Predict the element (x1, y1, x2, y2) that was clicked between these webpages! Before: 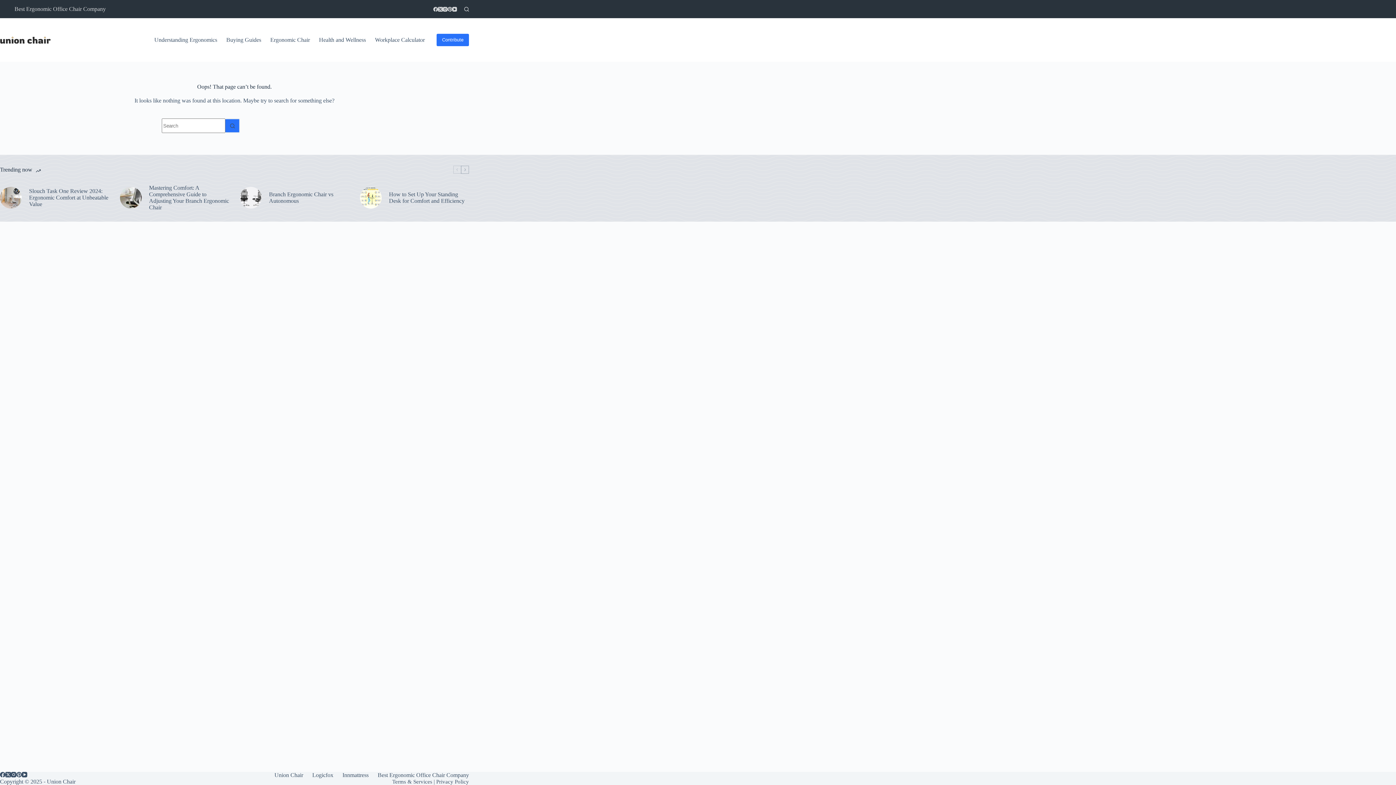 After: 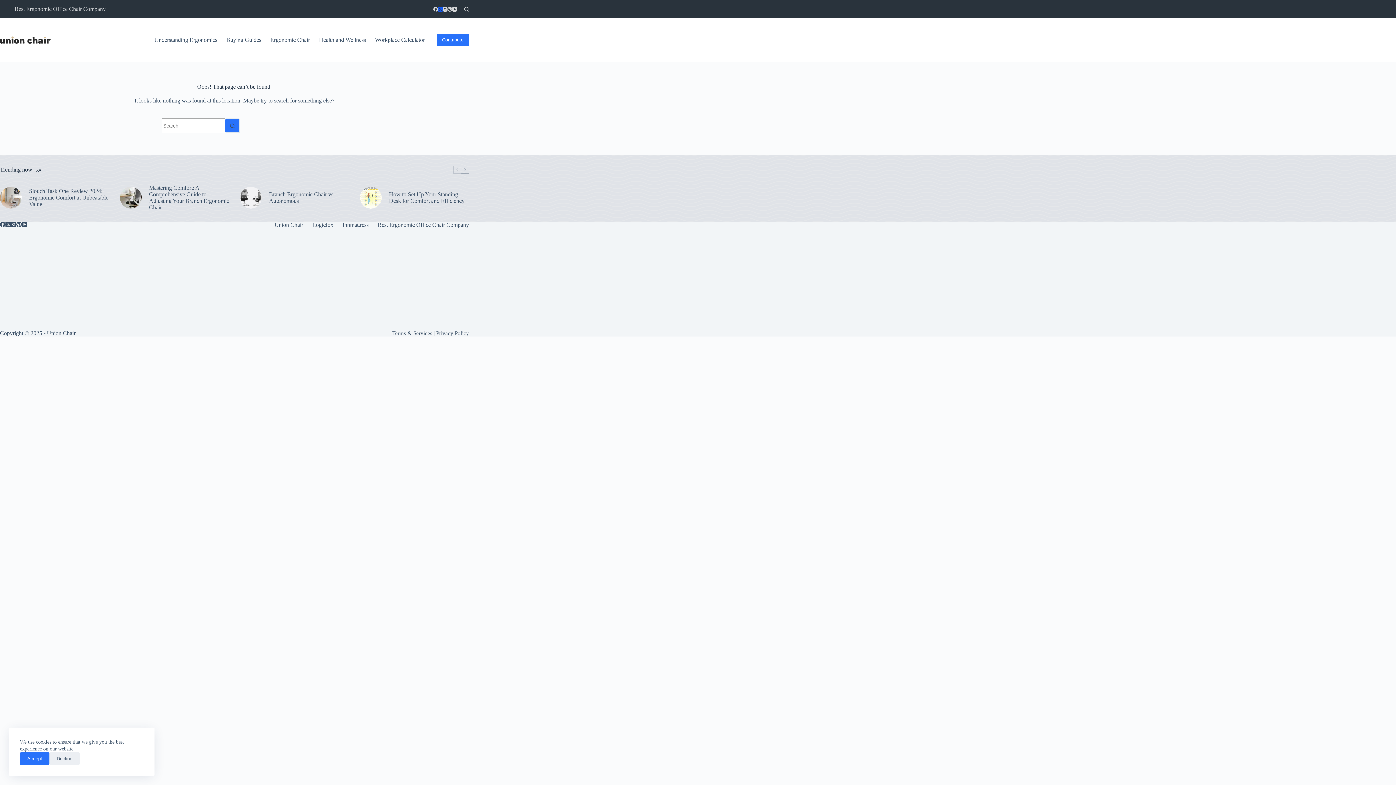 Action: bbox: (438, 6, 442, 11) label: X (Twitter)